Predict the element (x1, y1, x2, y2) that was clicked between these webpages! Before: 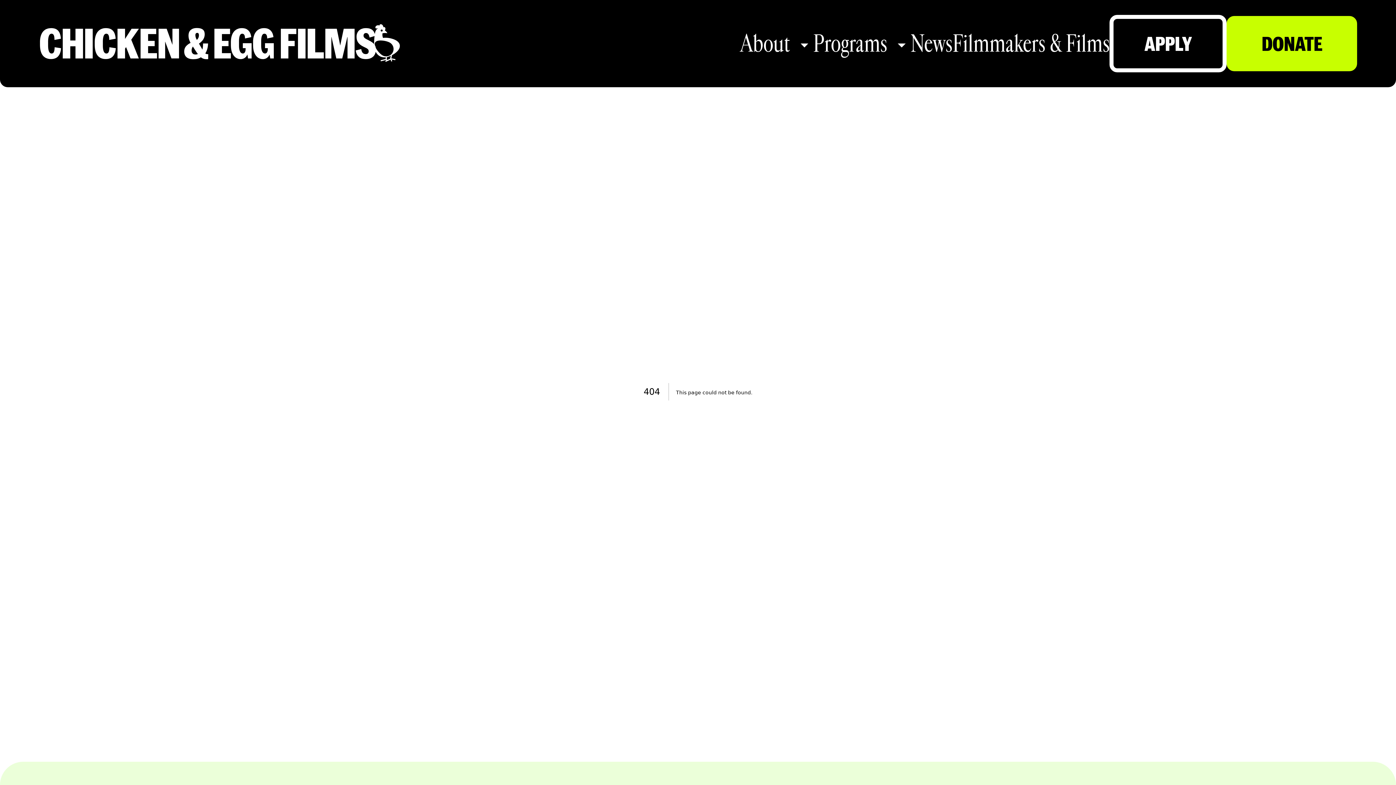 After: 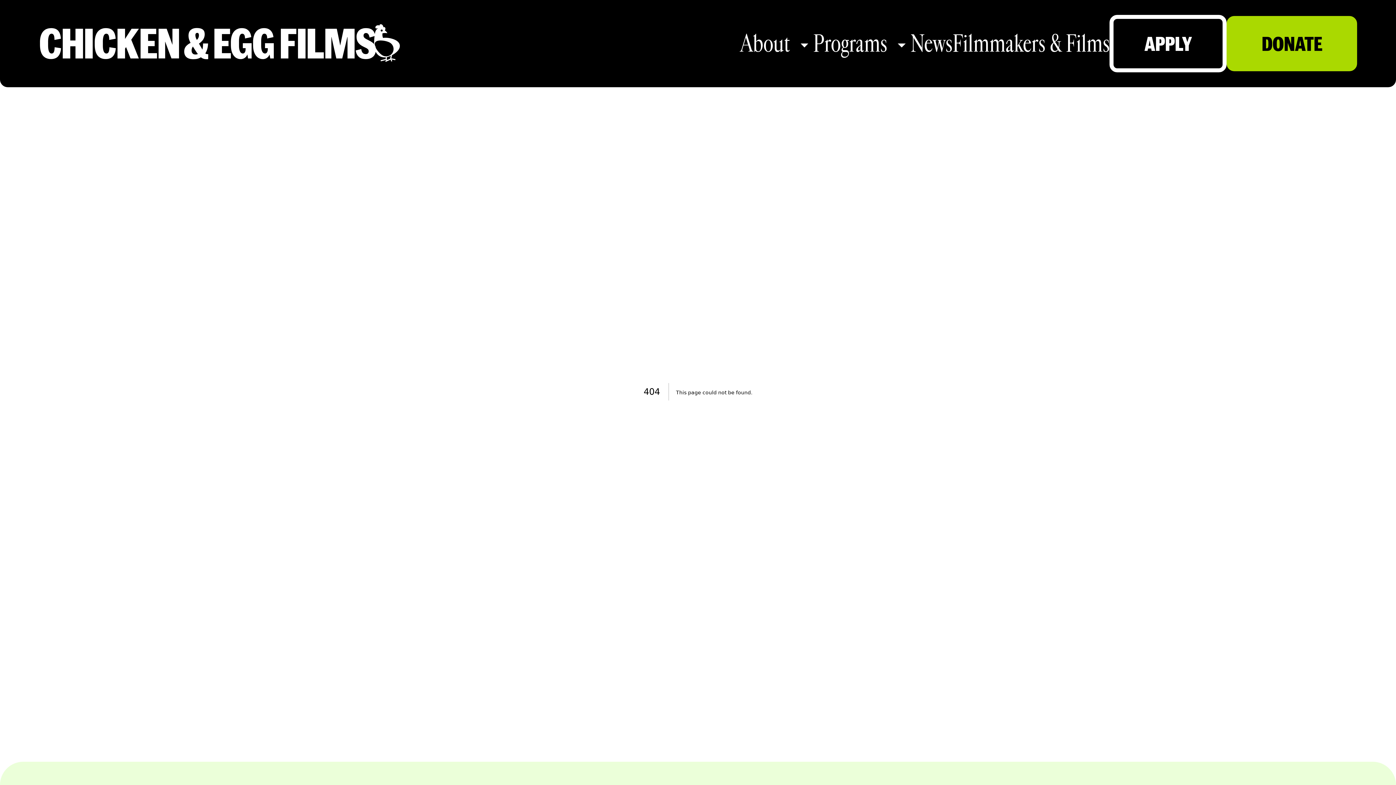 Action: bbox: (1227, 16, 1357, 71) label: DONATE